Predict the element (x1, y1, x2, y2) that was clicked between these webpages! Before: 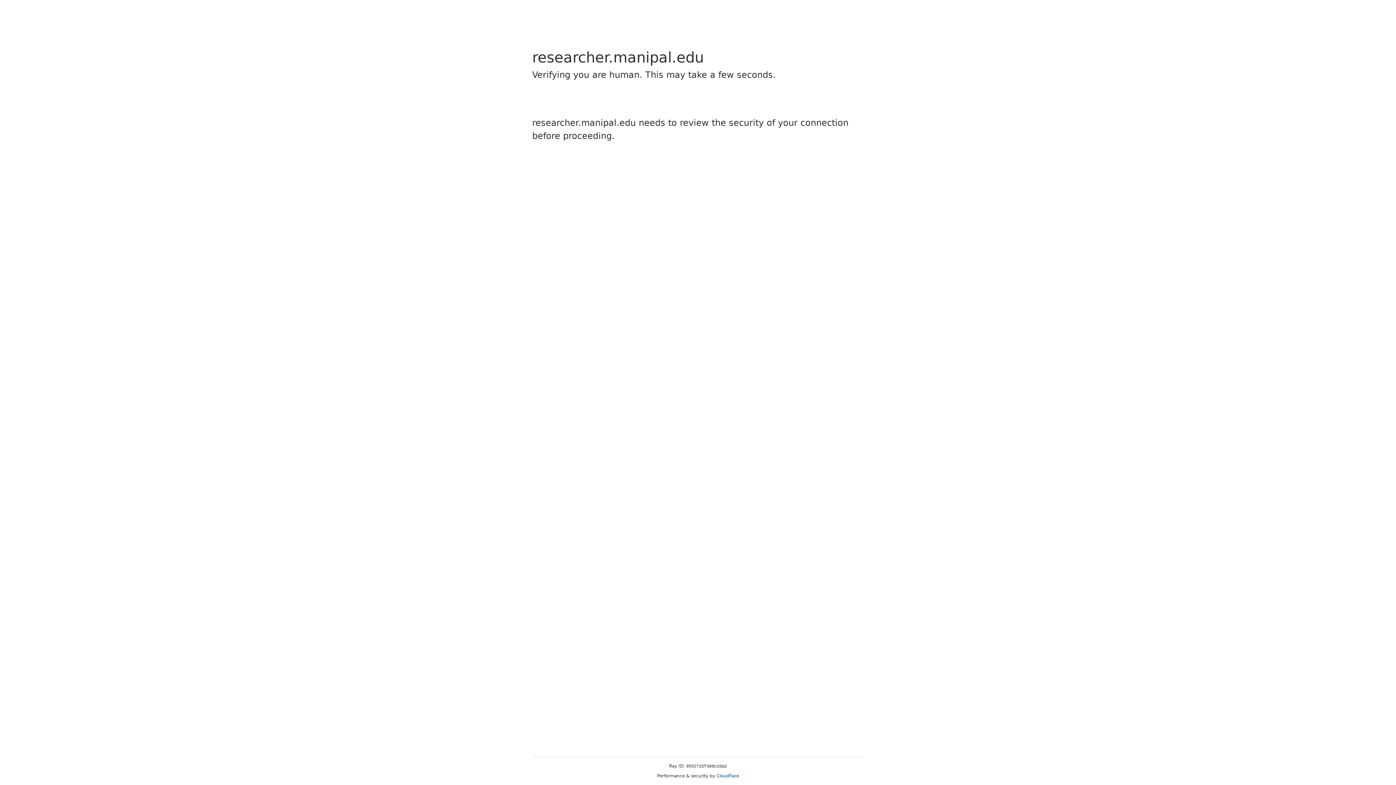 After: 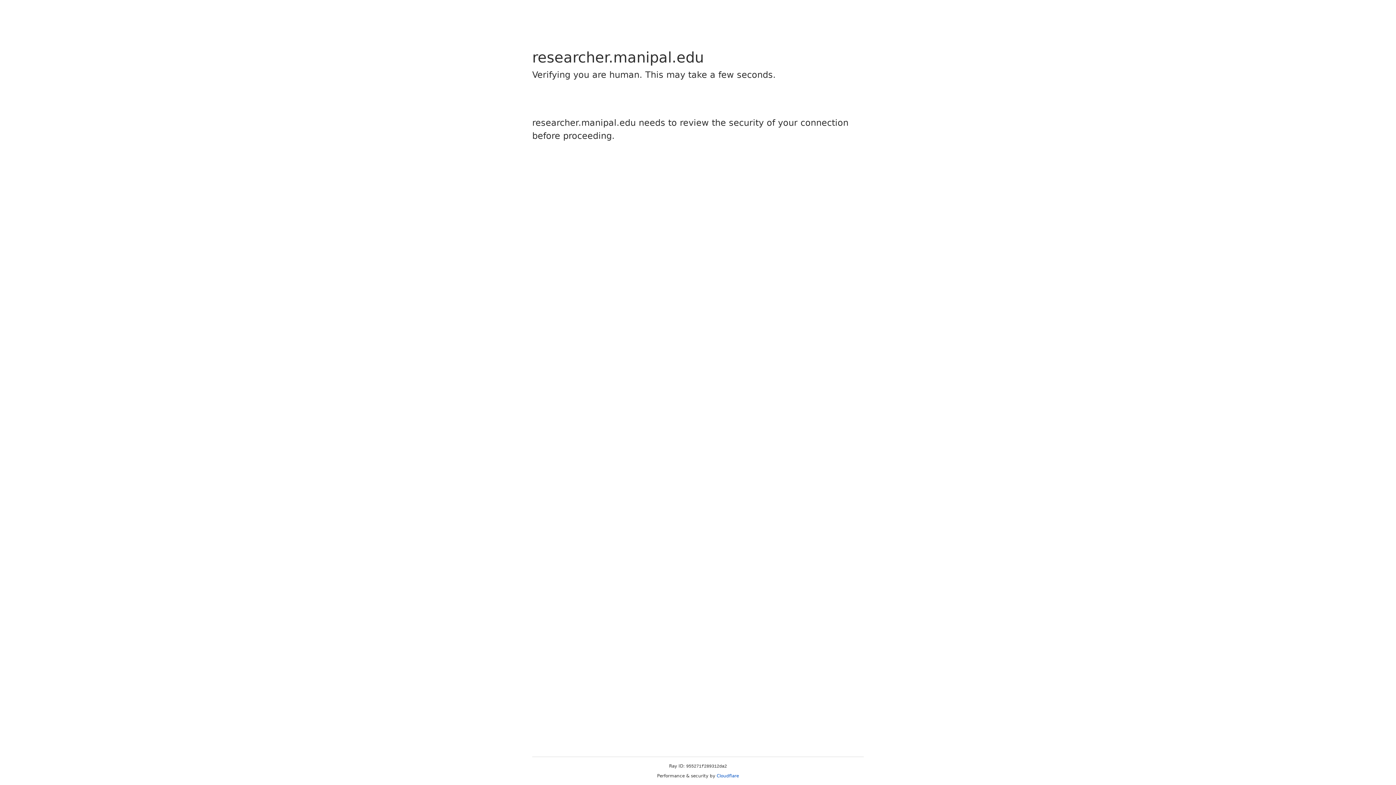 Action: label: Cloudflare bbox: (716, 773, 739, 778)